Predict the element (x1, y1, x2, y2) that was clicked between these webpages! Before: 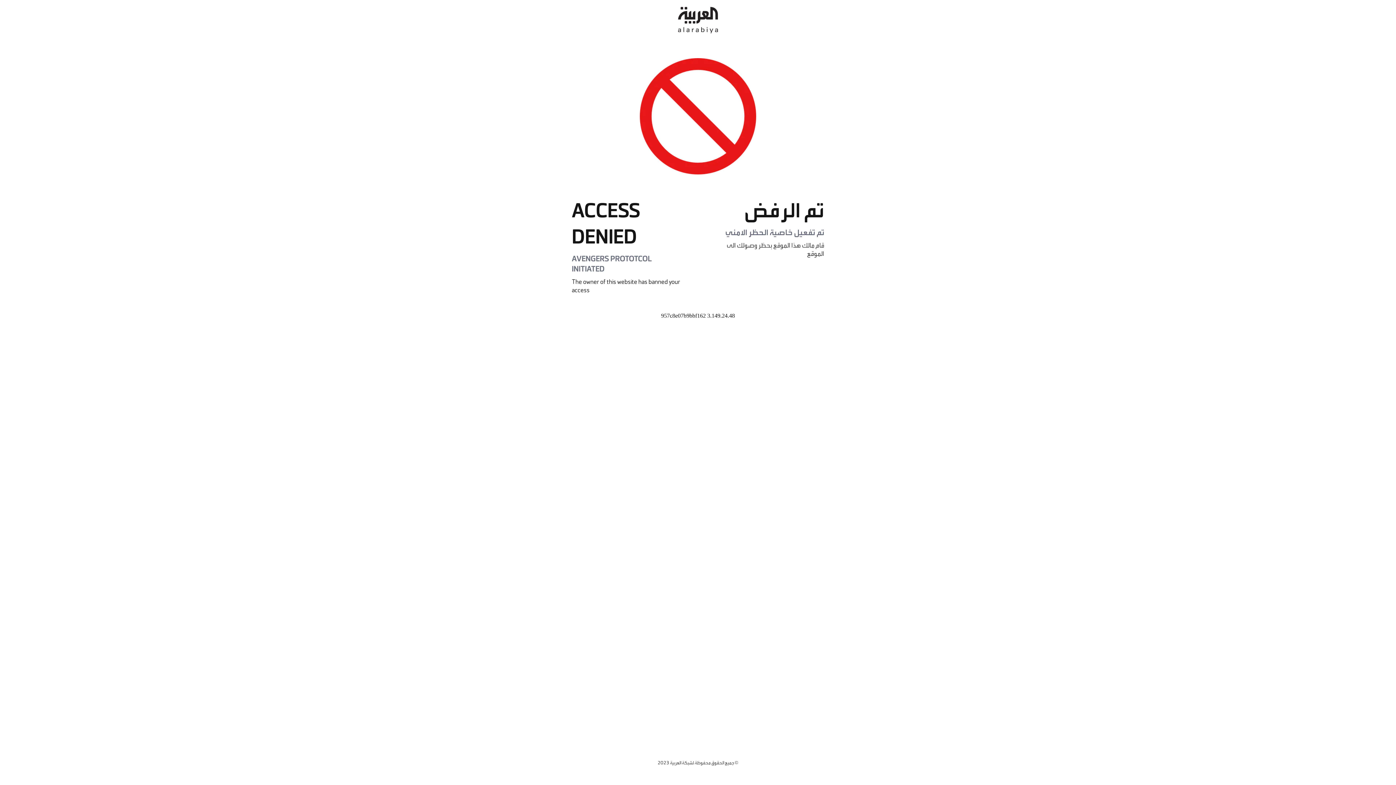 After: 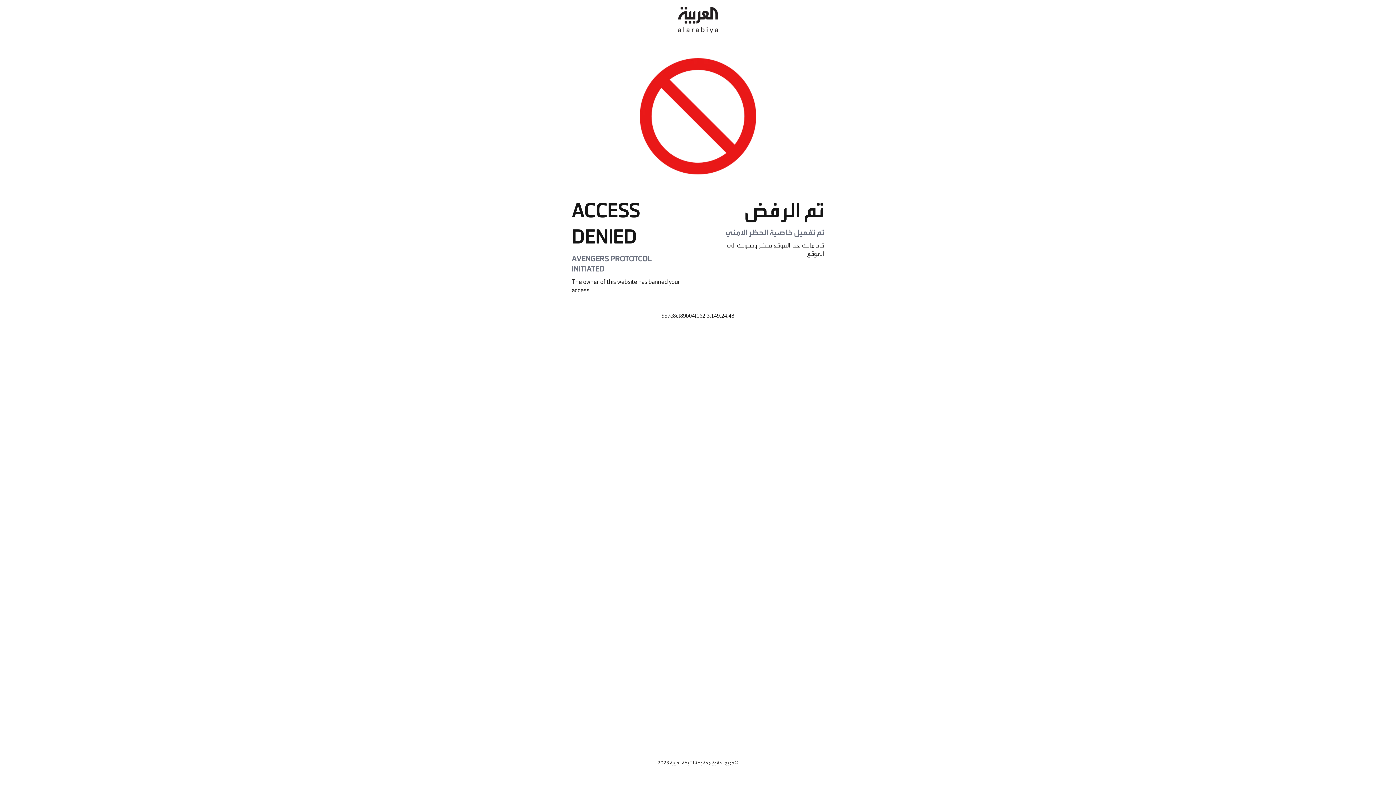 Action: bbox: (678, 0, 718, 40)